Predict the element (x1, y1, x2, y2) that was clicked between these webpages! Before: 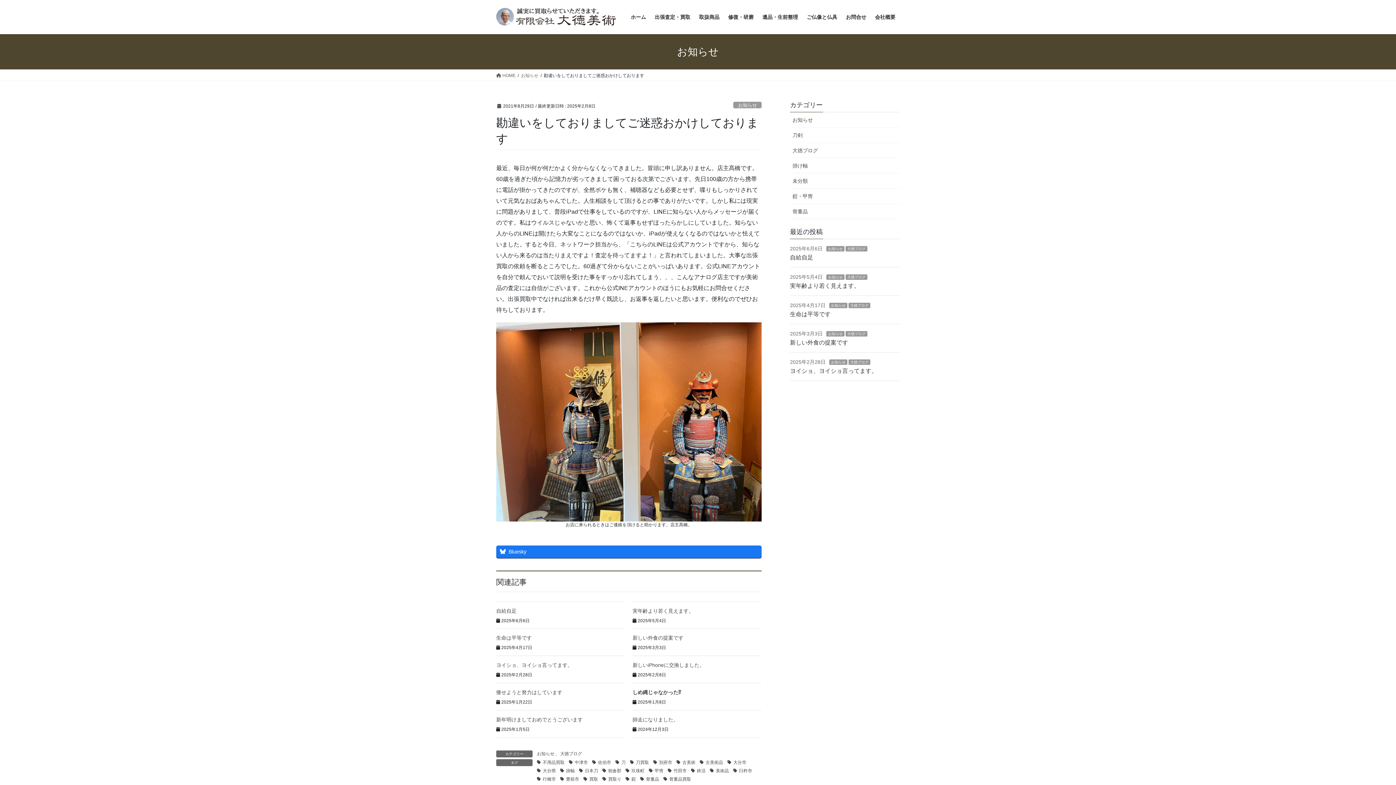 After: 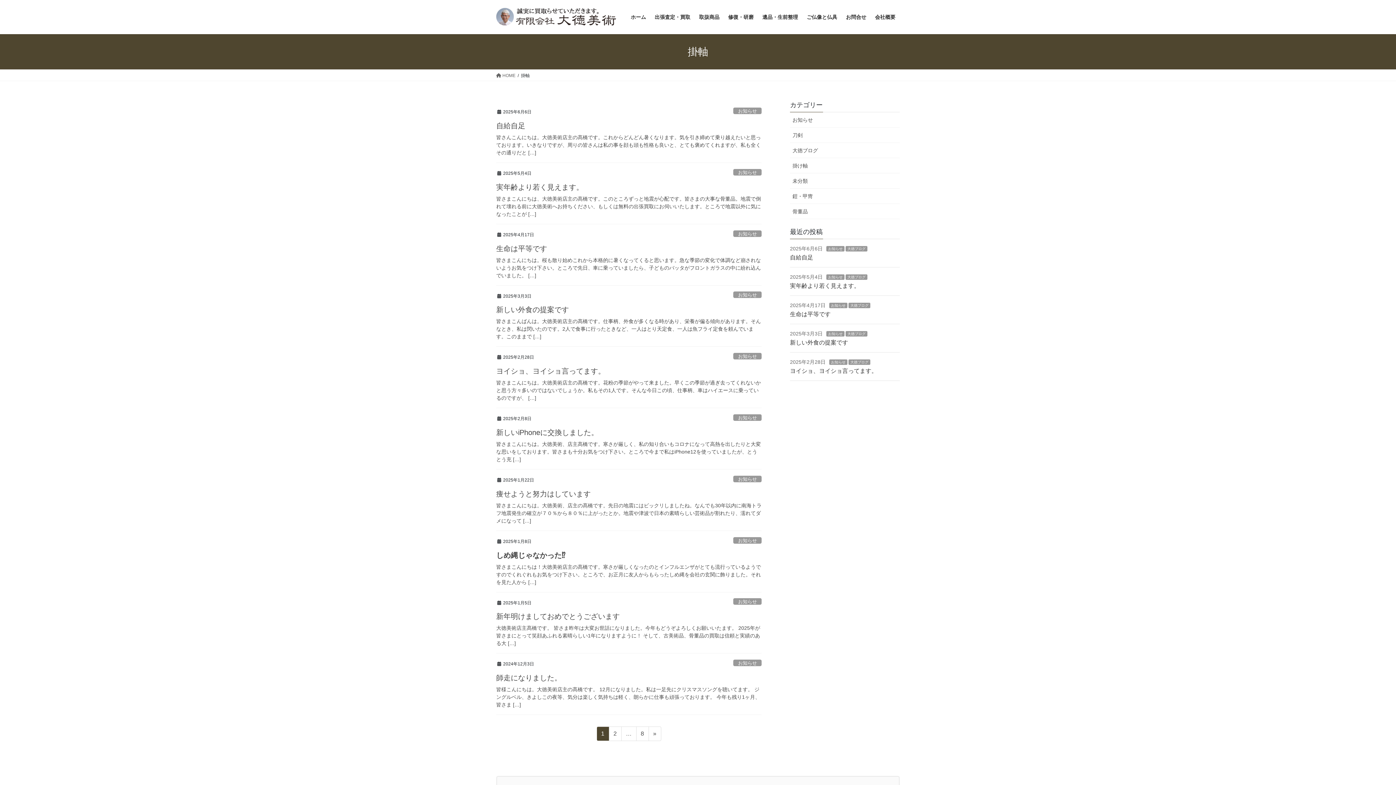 Action: label: 掛軸 bbox: (559, 767, 575, 774)